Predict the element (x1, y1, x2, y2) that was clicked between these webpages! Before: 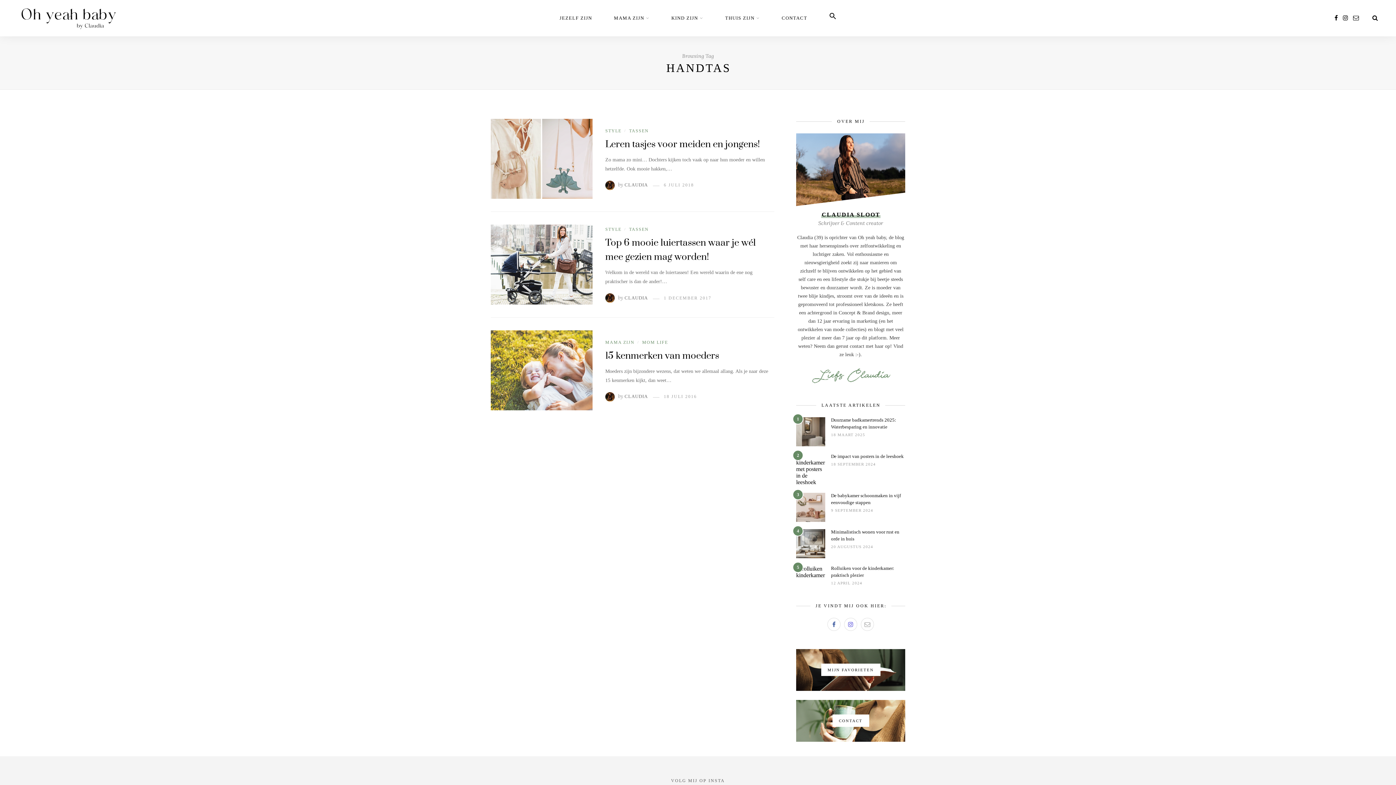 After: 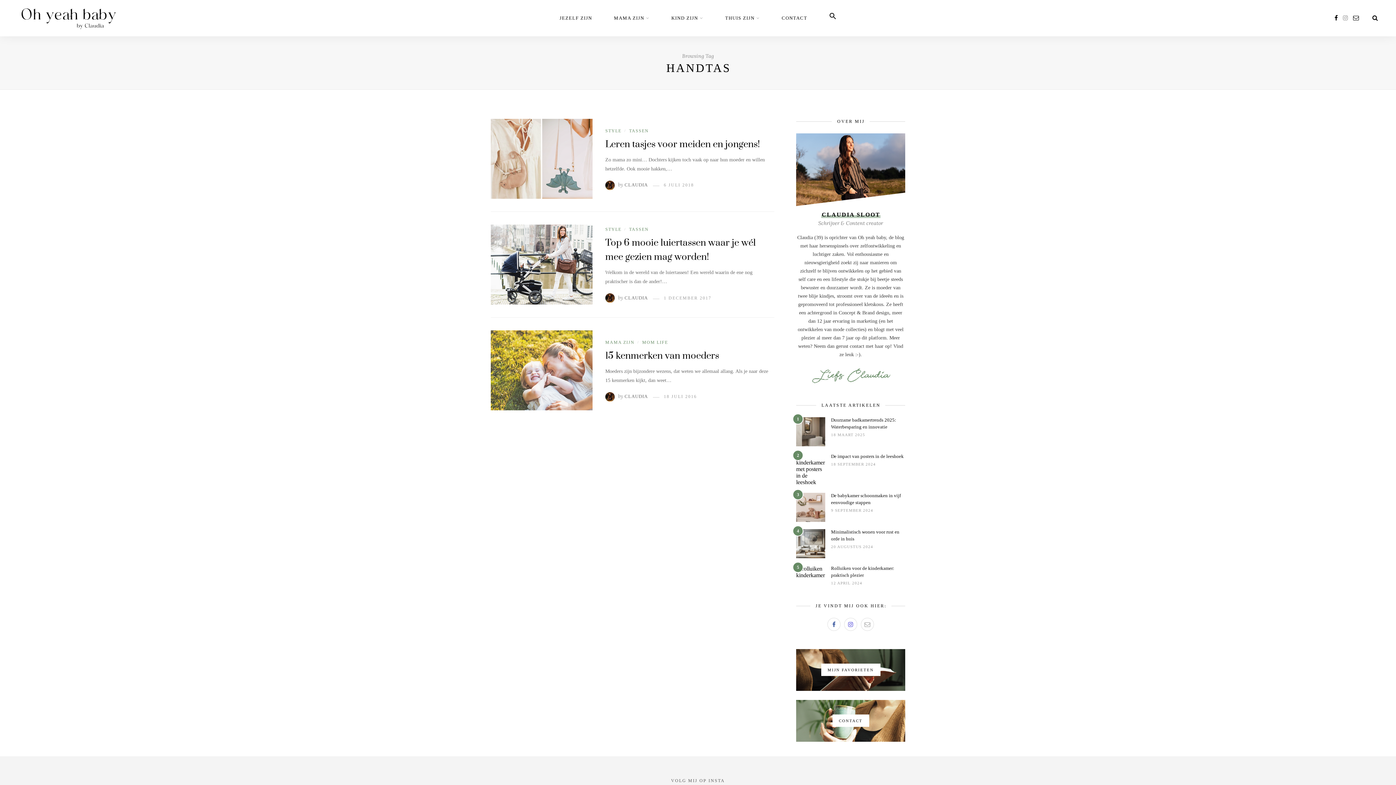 Action: bbox: (1343, 14, 1348, 21)